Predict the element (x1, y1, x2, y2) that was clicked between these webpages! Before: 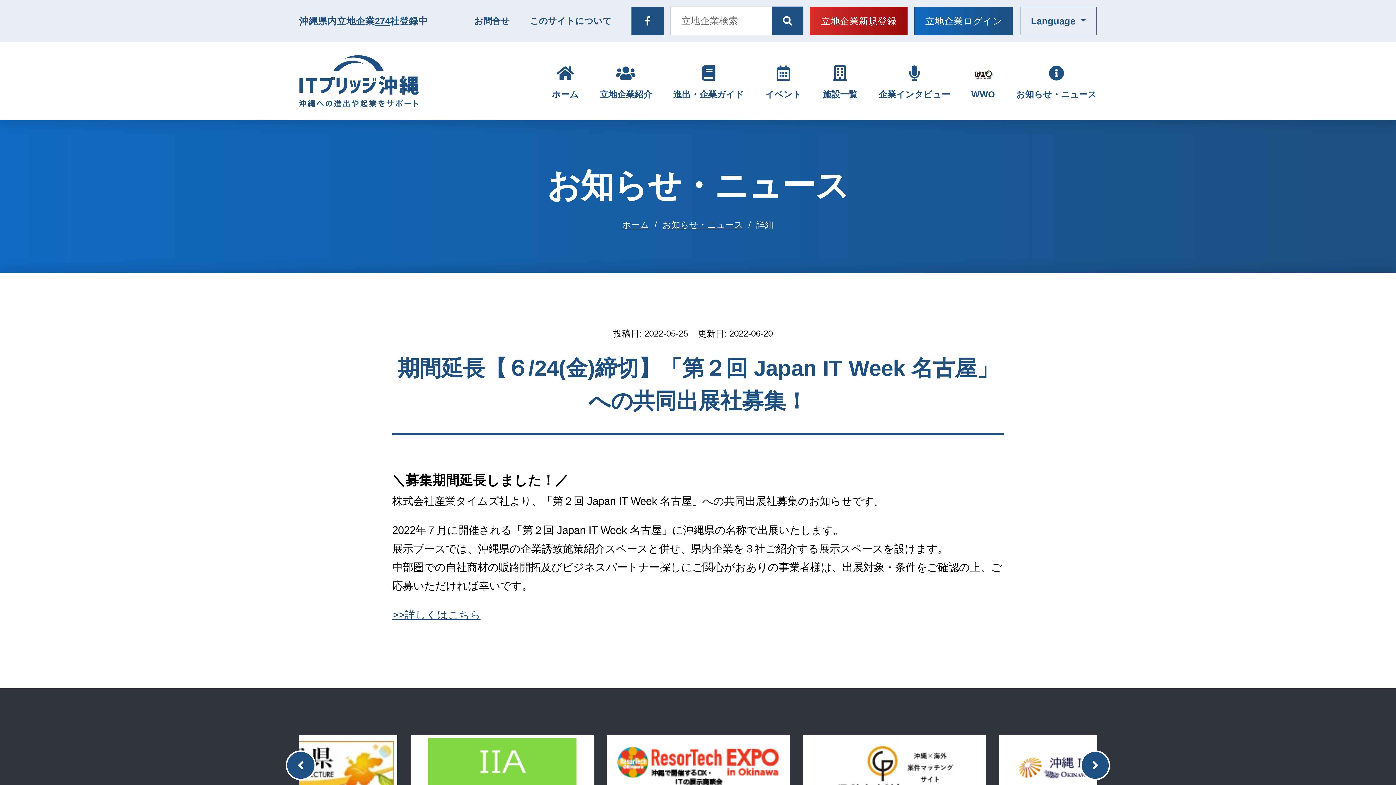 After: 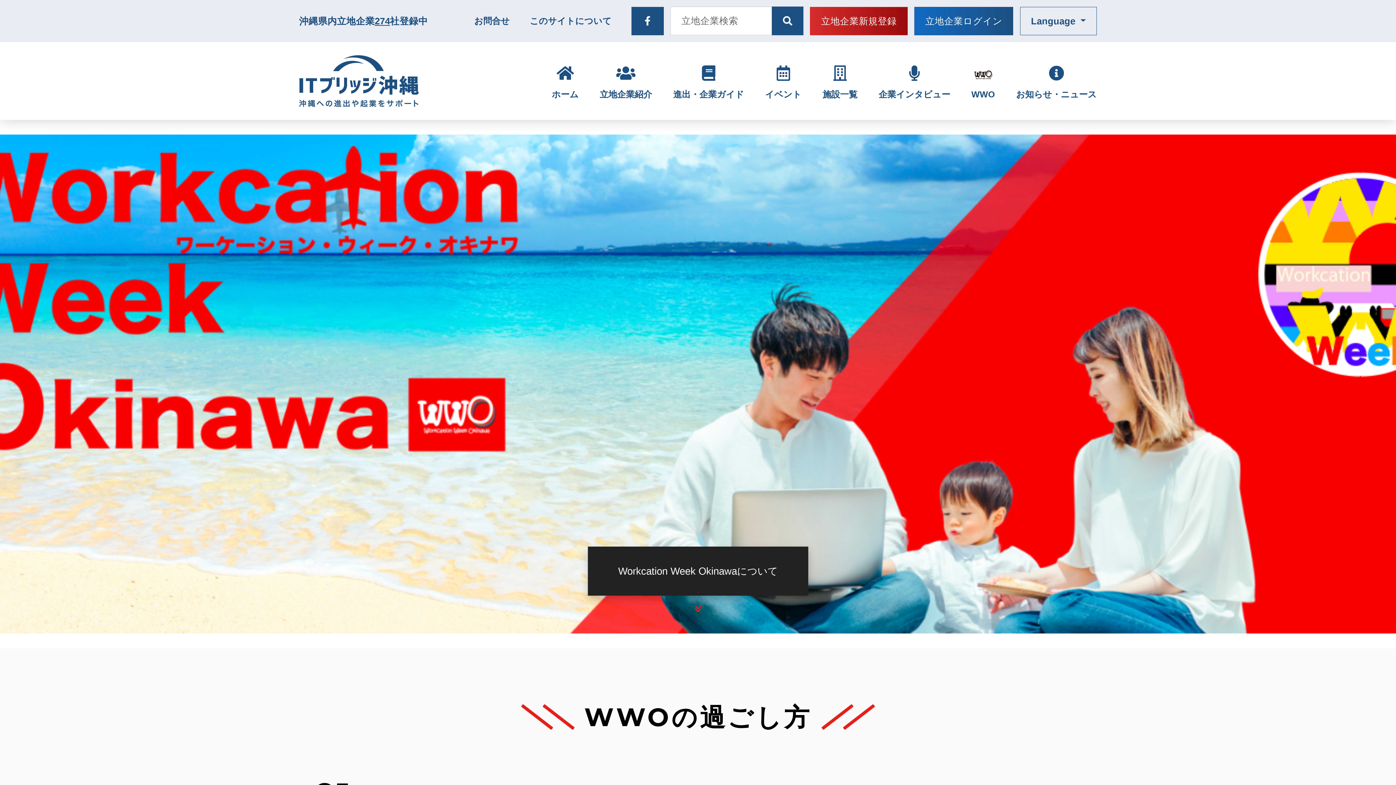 Action: bbox: (971, 60, 995, 101) label: WWO